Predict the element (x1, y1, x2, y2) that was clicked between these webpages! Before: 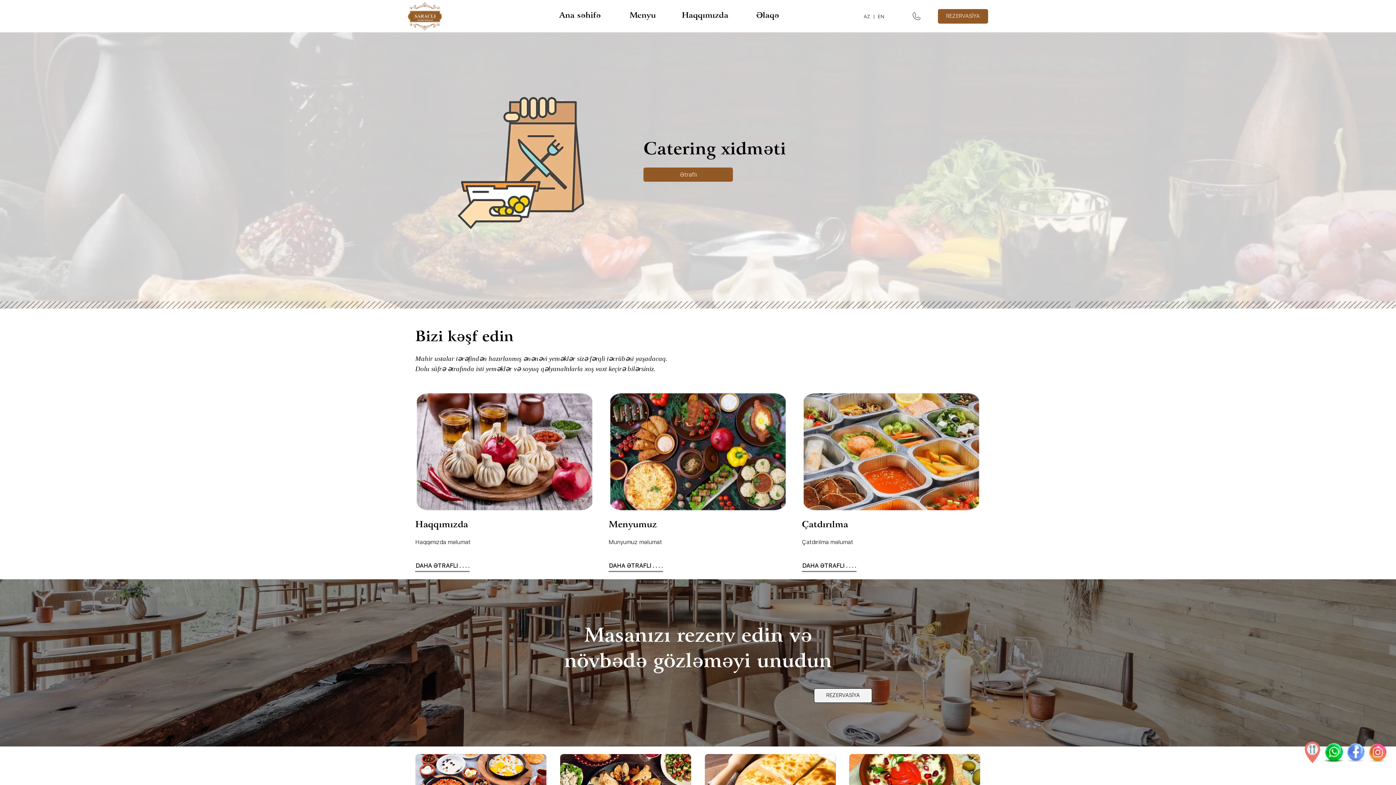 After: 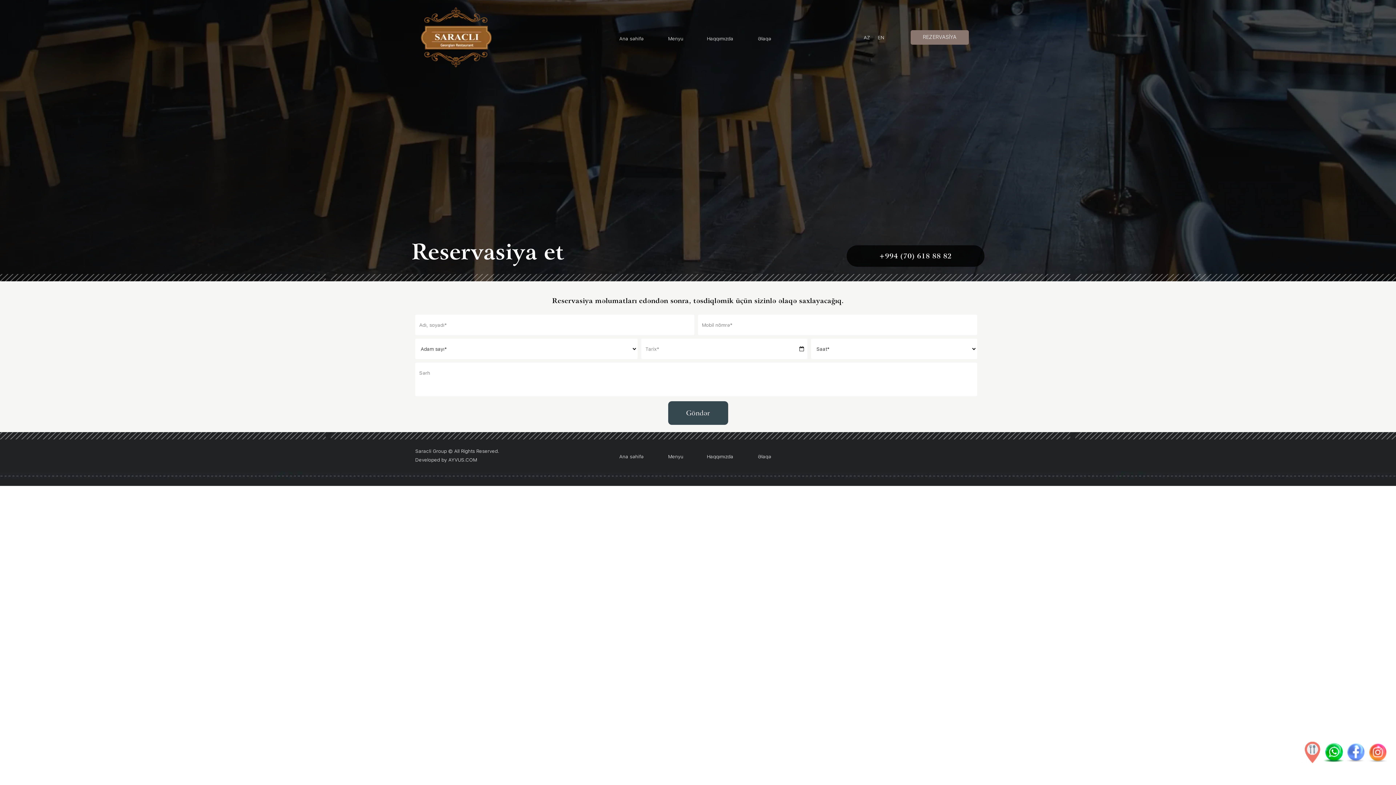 Action: label: REZERVASİYA  bbox: (943, 8, 993, 23)